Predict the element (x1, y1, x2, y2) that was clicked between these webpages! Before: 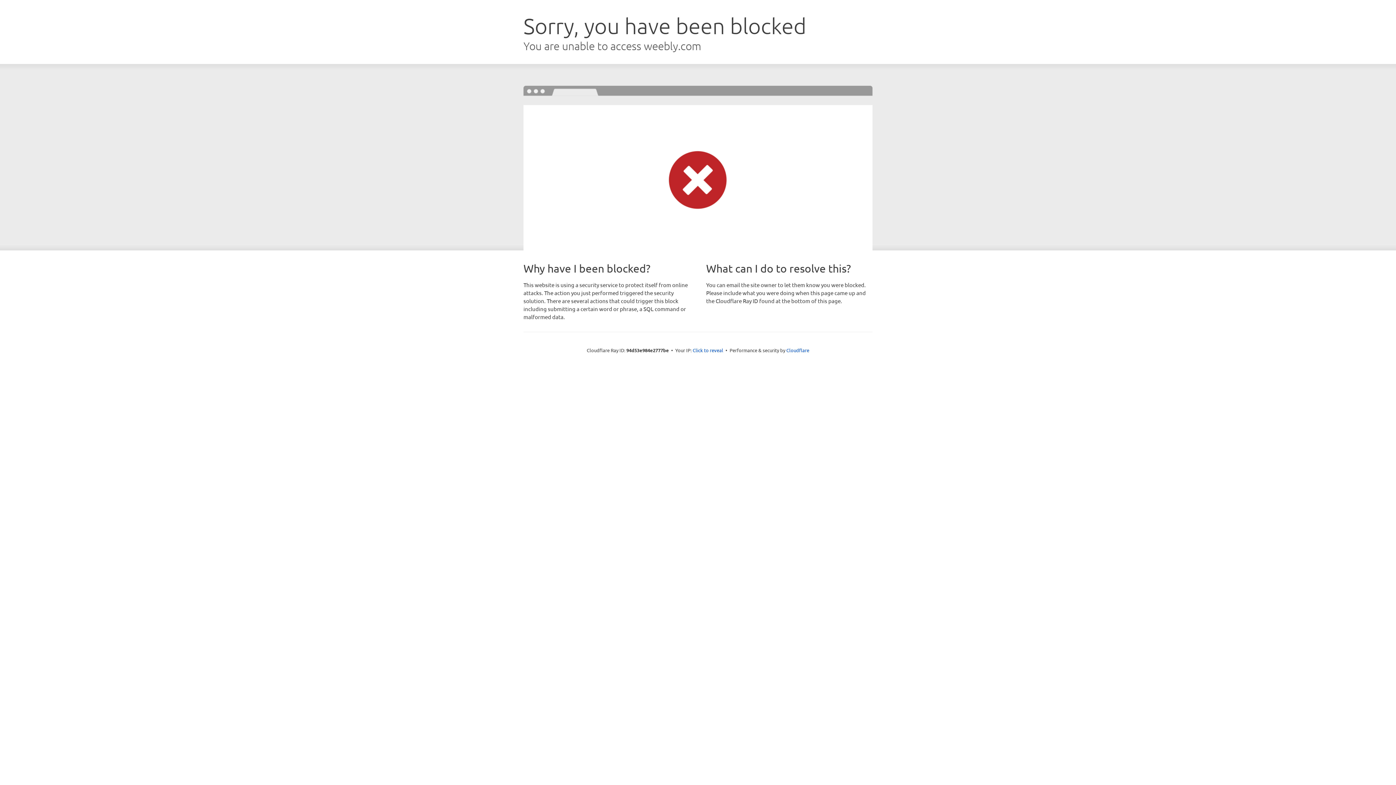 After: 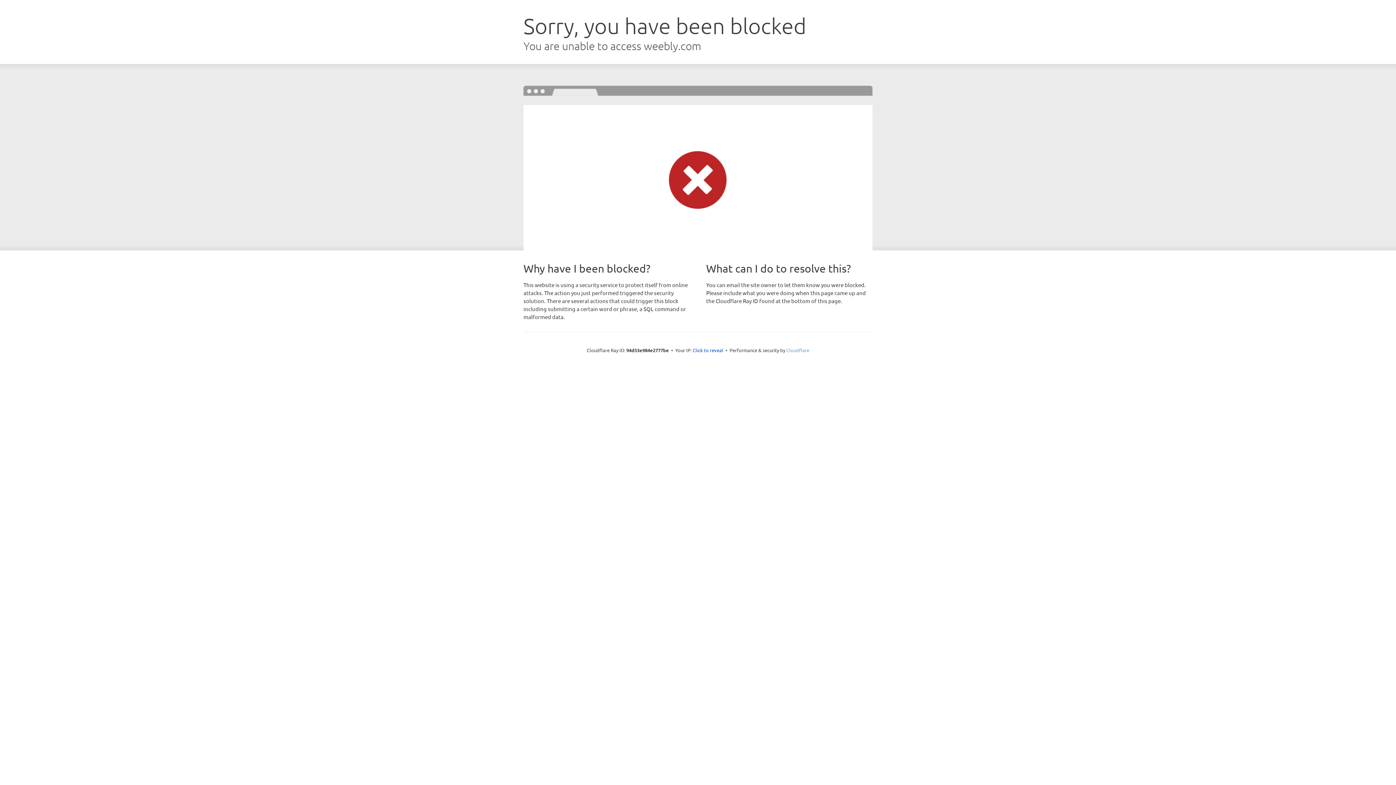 Action: bbox: (786, 347, 809, 353) label: Cloudflare